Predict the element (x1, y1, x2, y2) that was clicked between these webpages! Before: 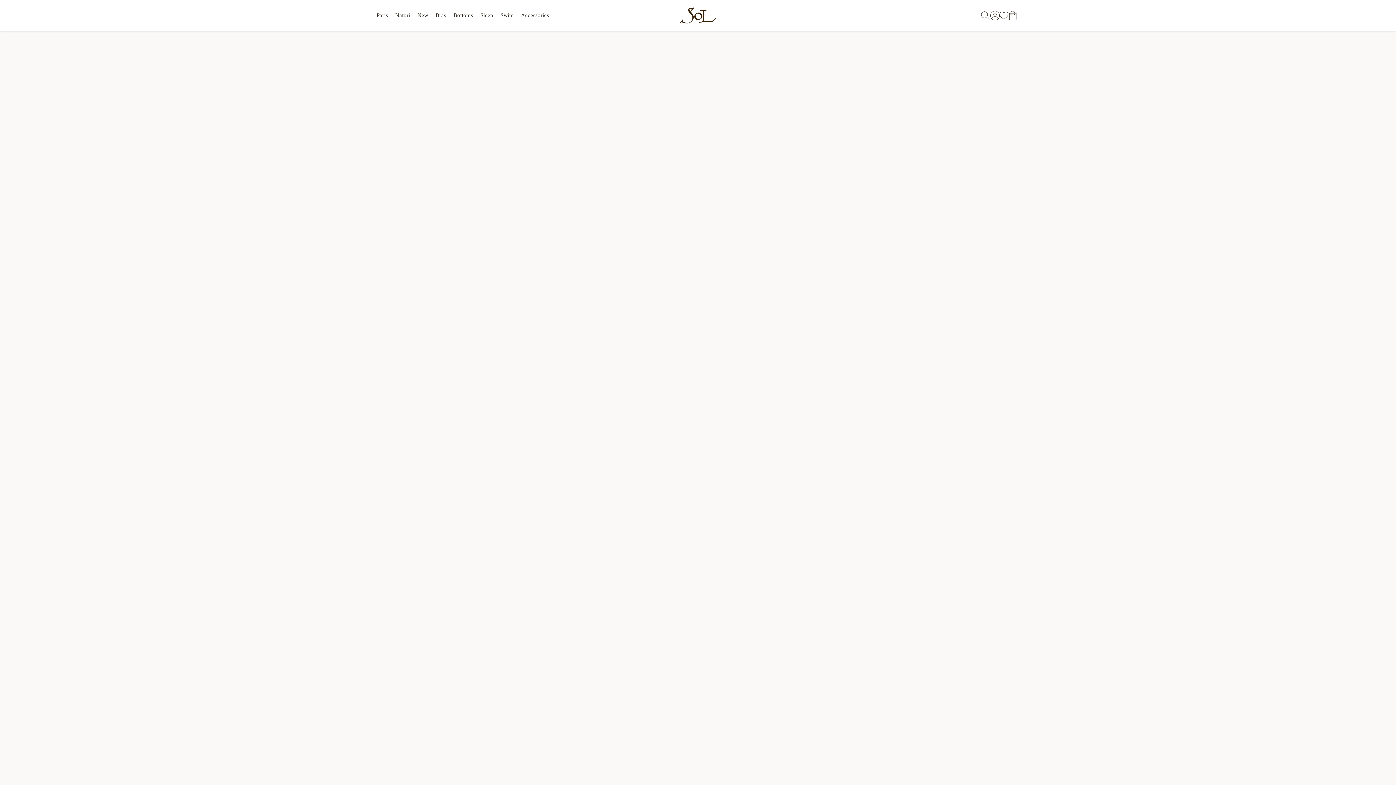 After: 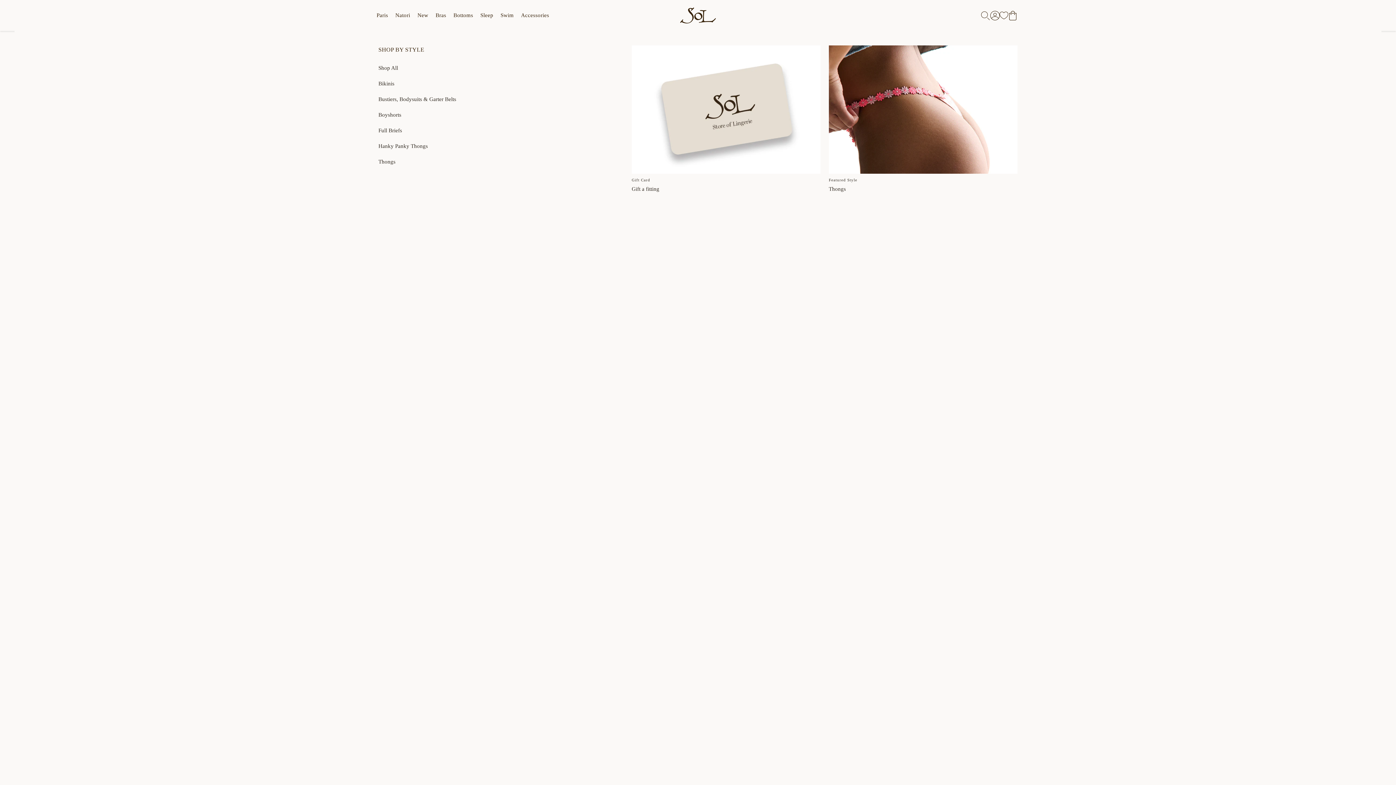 Action: bbox: (453, 0, 473, 30) label: Bottoms